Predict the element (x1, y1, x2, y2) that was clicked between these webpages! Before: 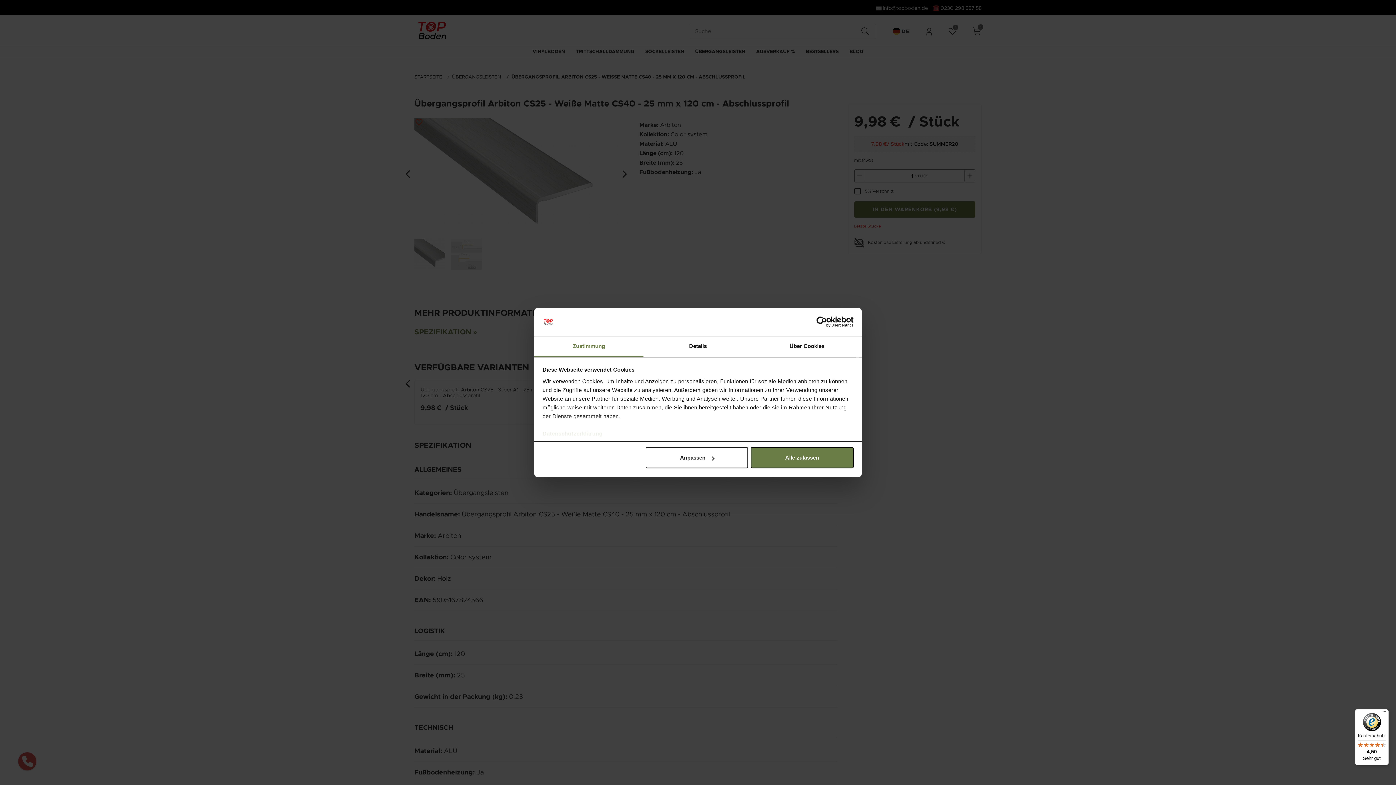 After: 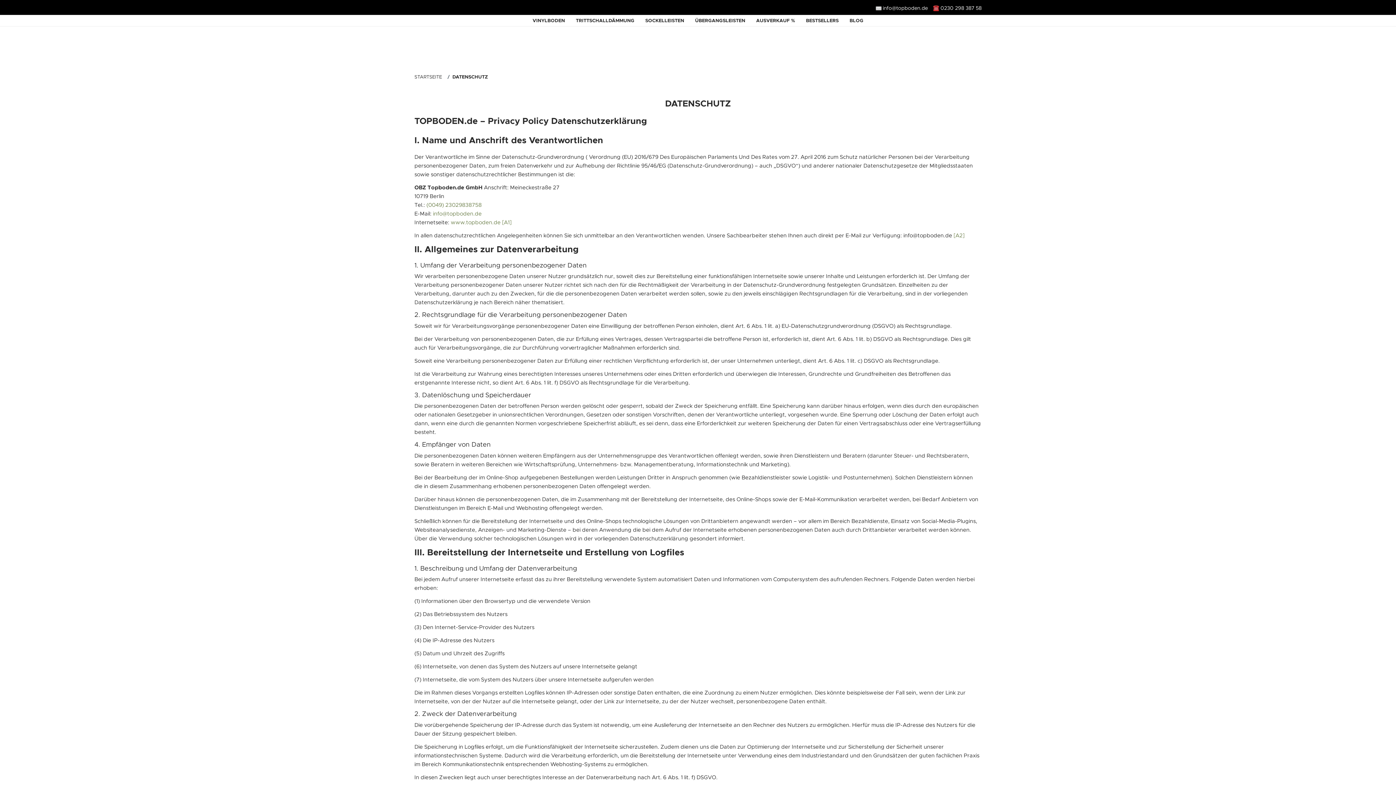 Action: bbox: (542, 430, 602, 436) label: Datenschutzerklärung